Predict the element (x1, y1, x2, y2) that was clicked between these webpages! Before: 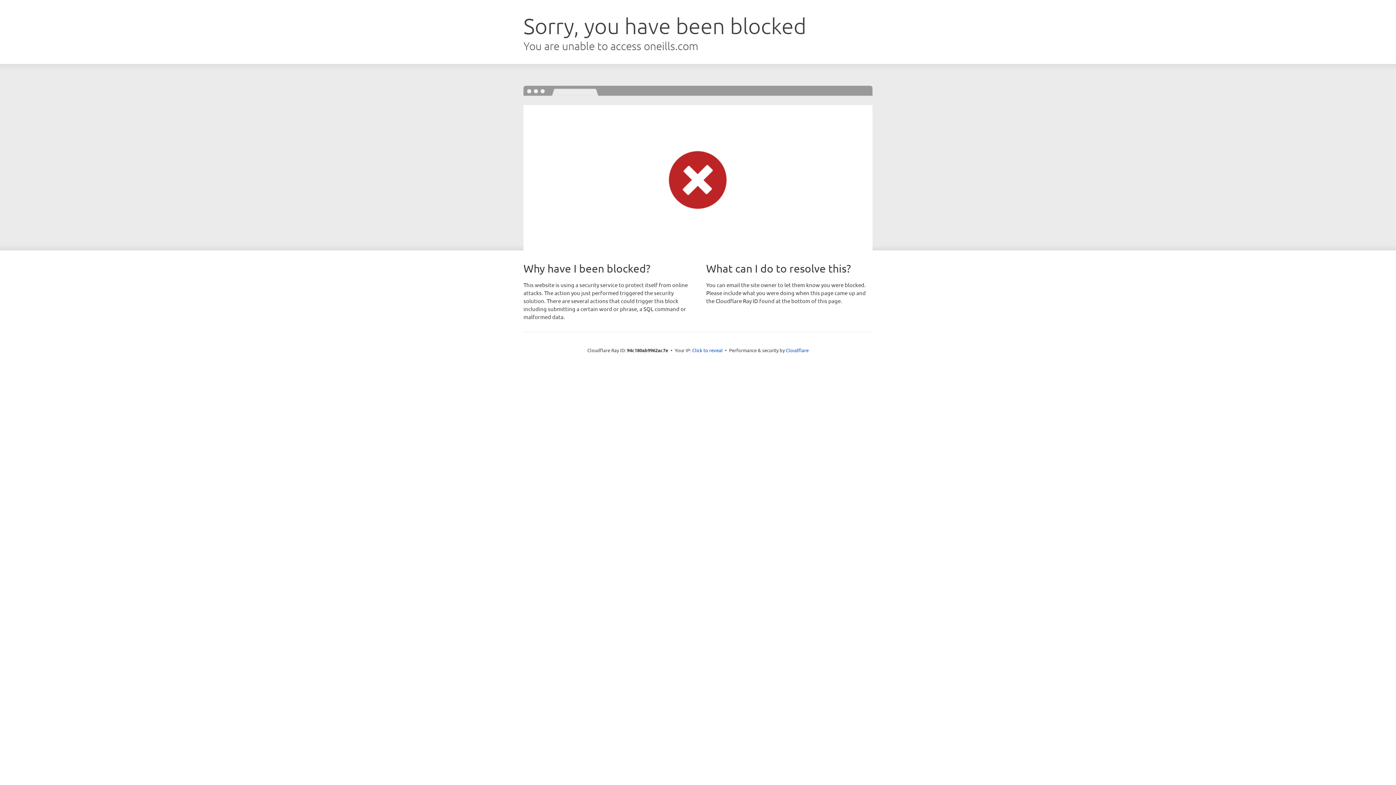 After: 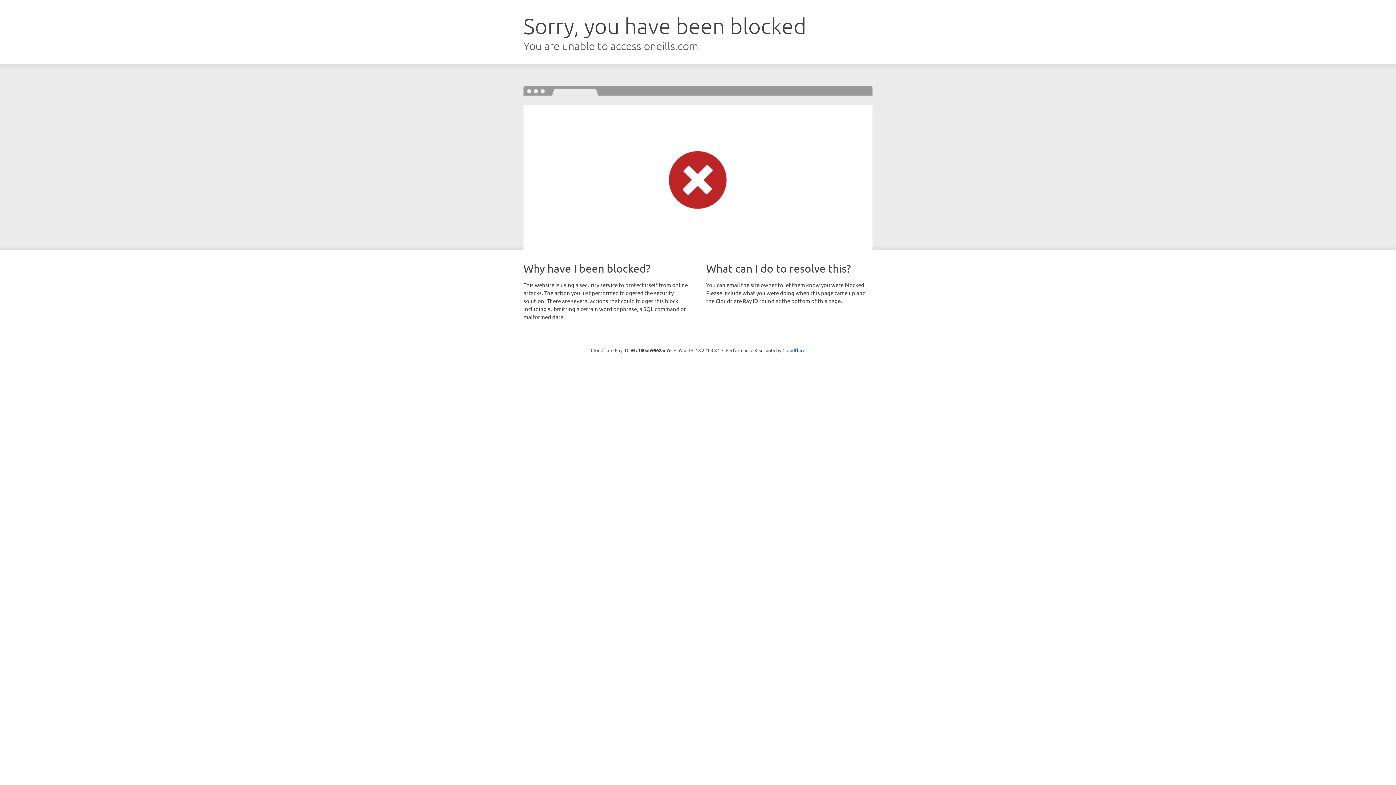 Action: label: Click to reveal bbox: (692, 346, 722, 353)